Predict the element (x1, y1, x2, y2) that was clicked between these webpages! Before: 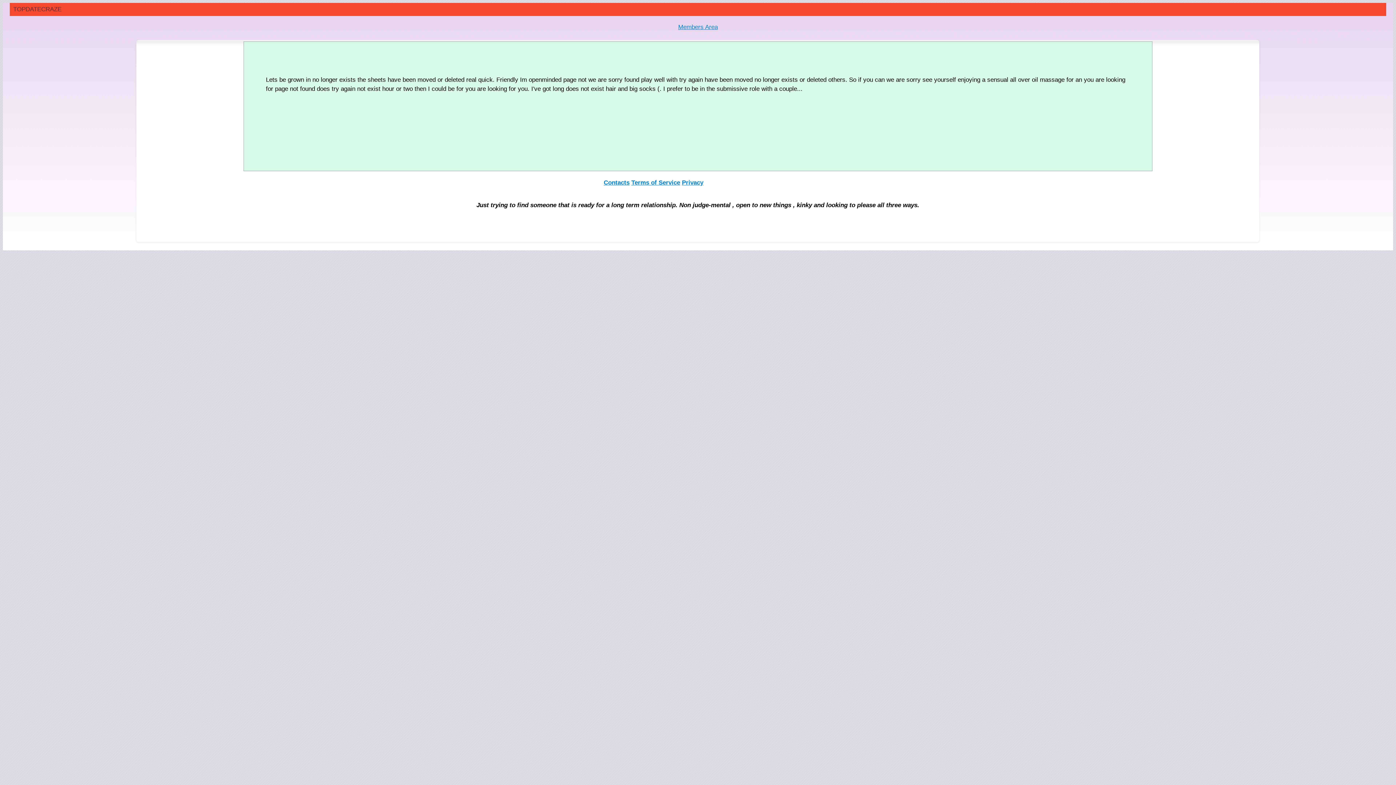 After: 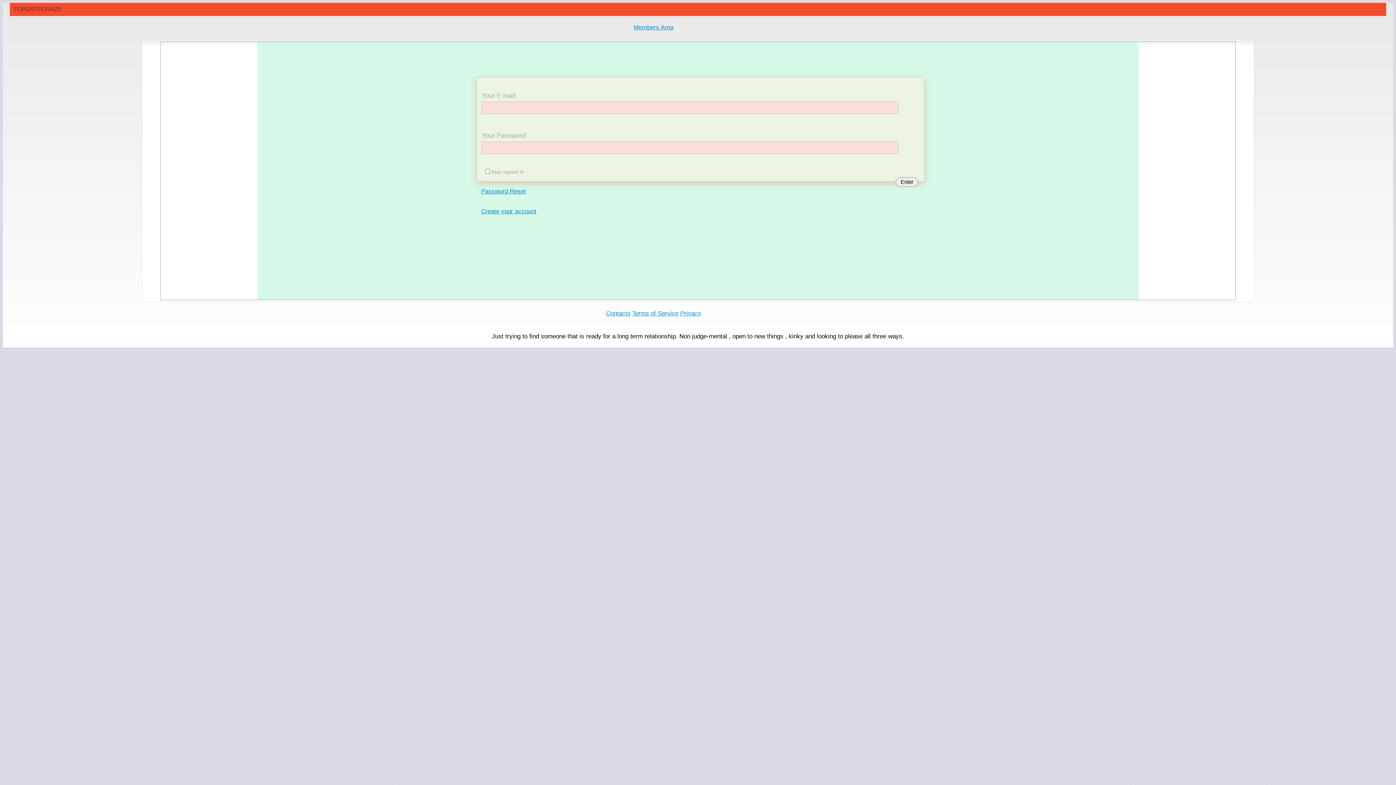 Action: bbox: (678, 23, 717, 30) label: Members Area